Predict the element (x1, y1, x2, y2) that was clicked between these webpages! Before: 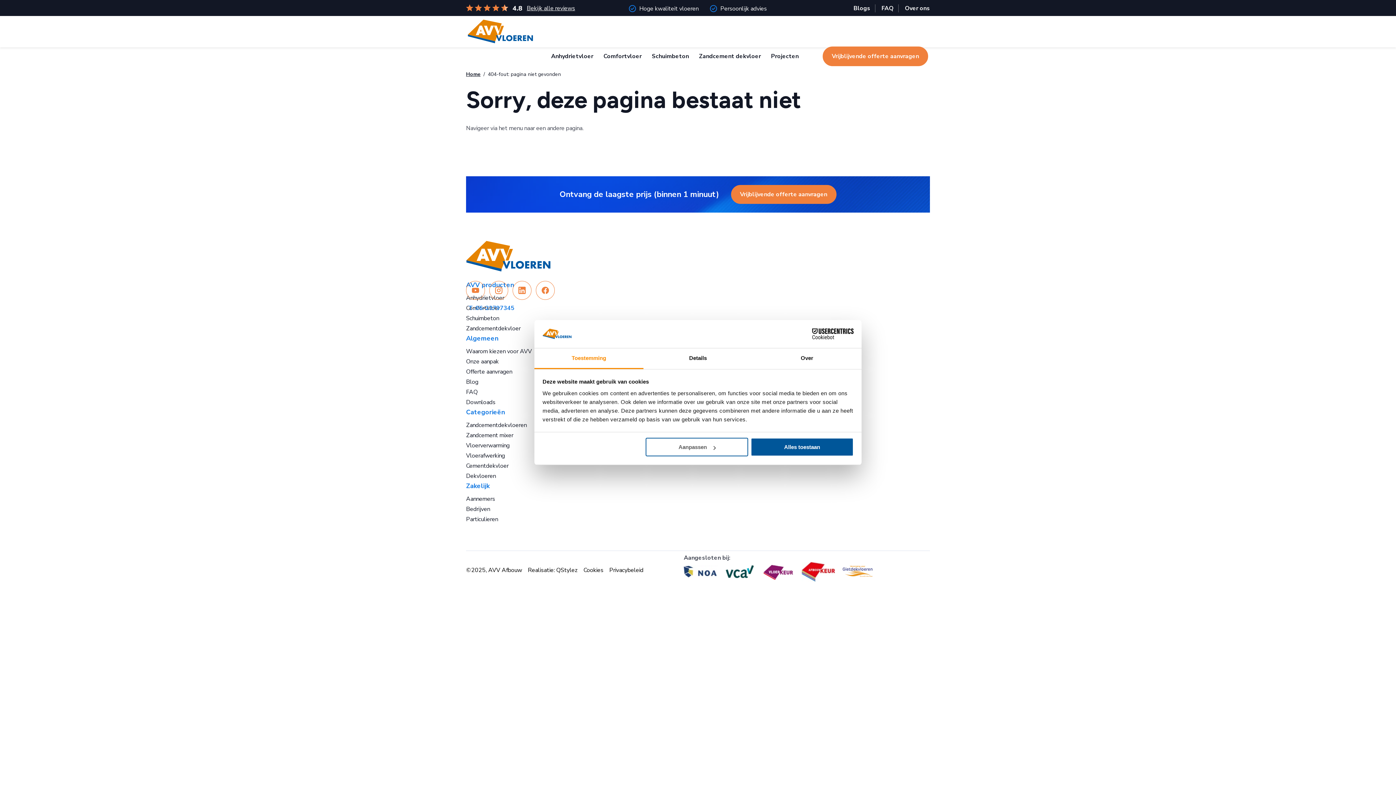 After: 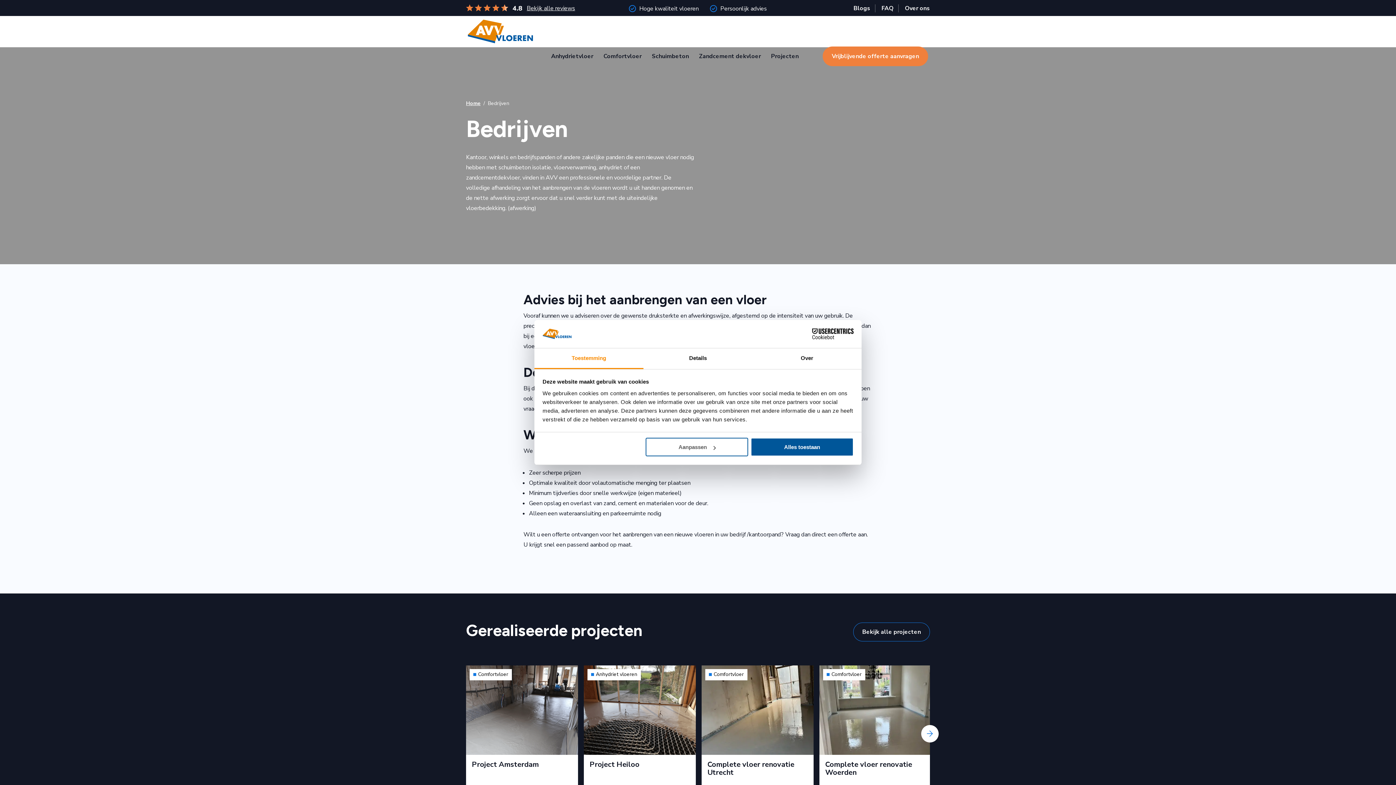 Action: label: Bedrijven bbox: (466, 504, 930, 514)